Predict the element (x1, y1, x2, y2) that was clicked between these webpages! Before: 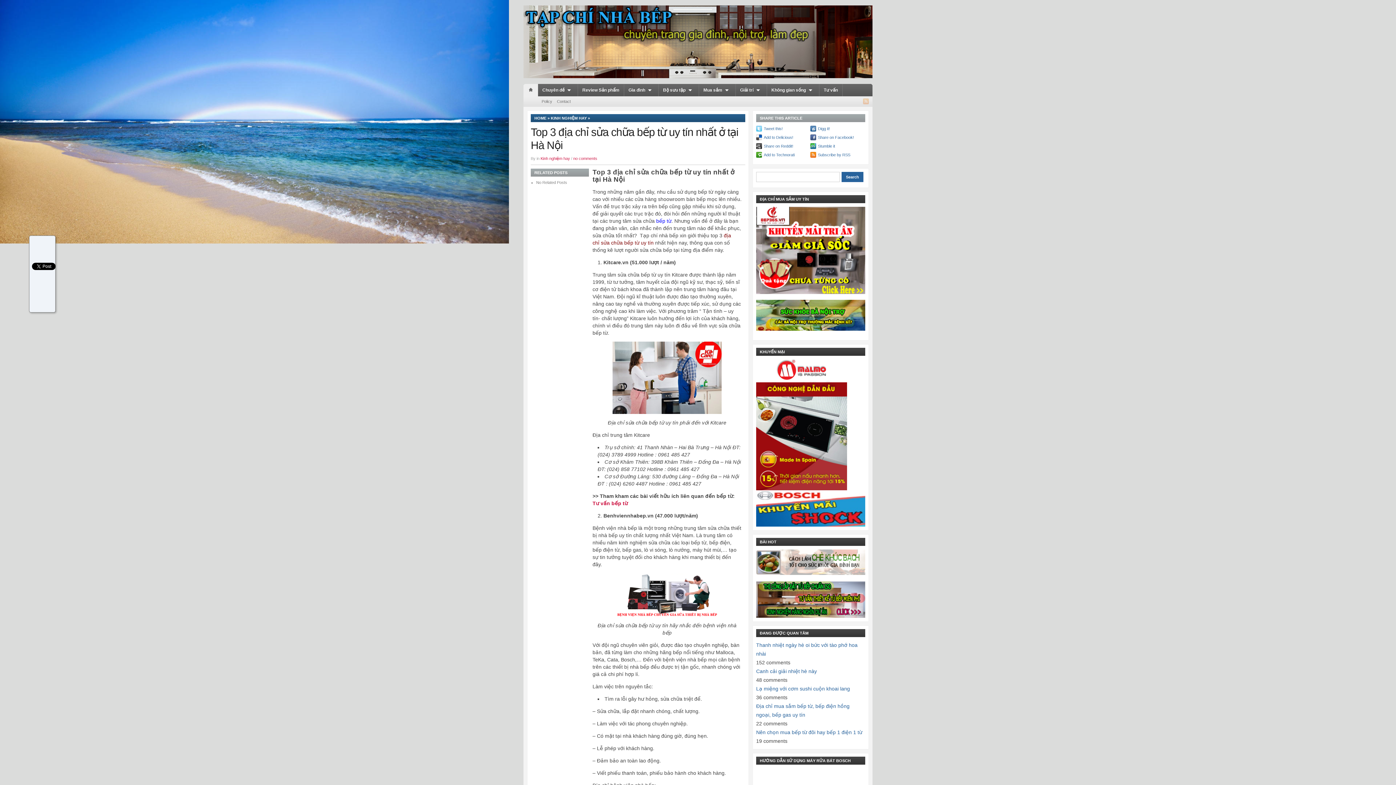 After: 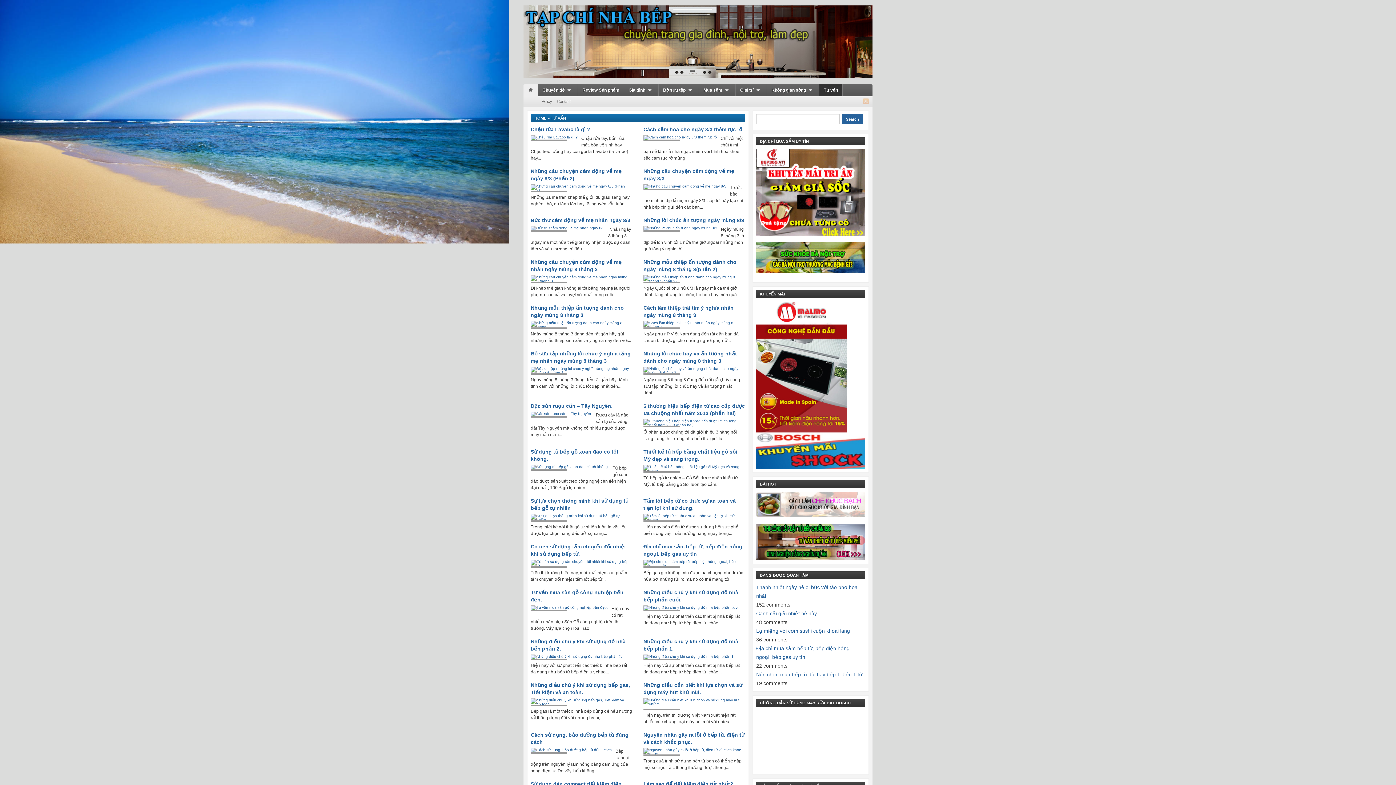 Action: label: Tư vấn bbox: (824, 87, 838, 92)